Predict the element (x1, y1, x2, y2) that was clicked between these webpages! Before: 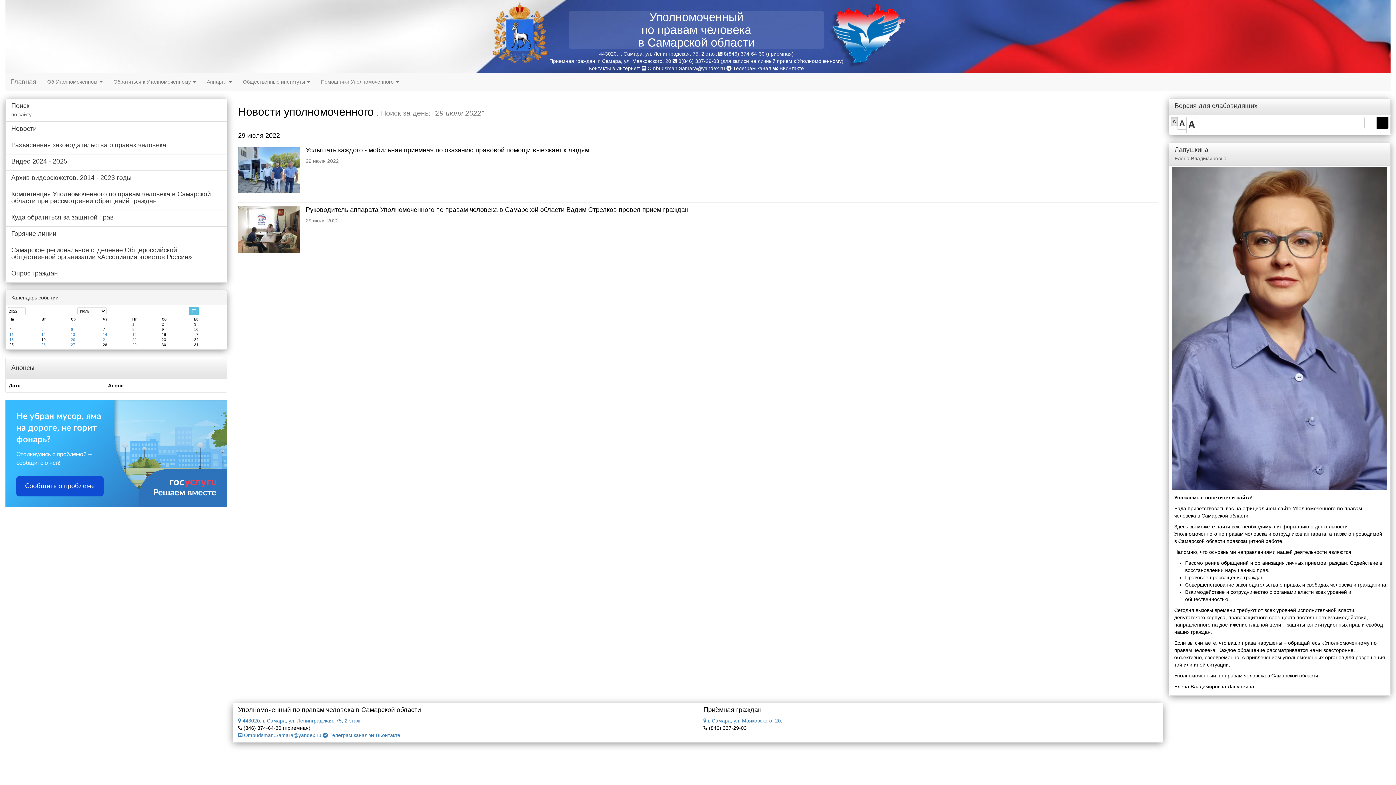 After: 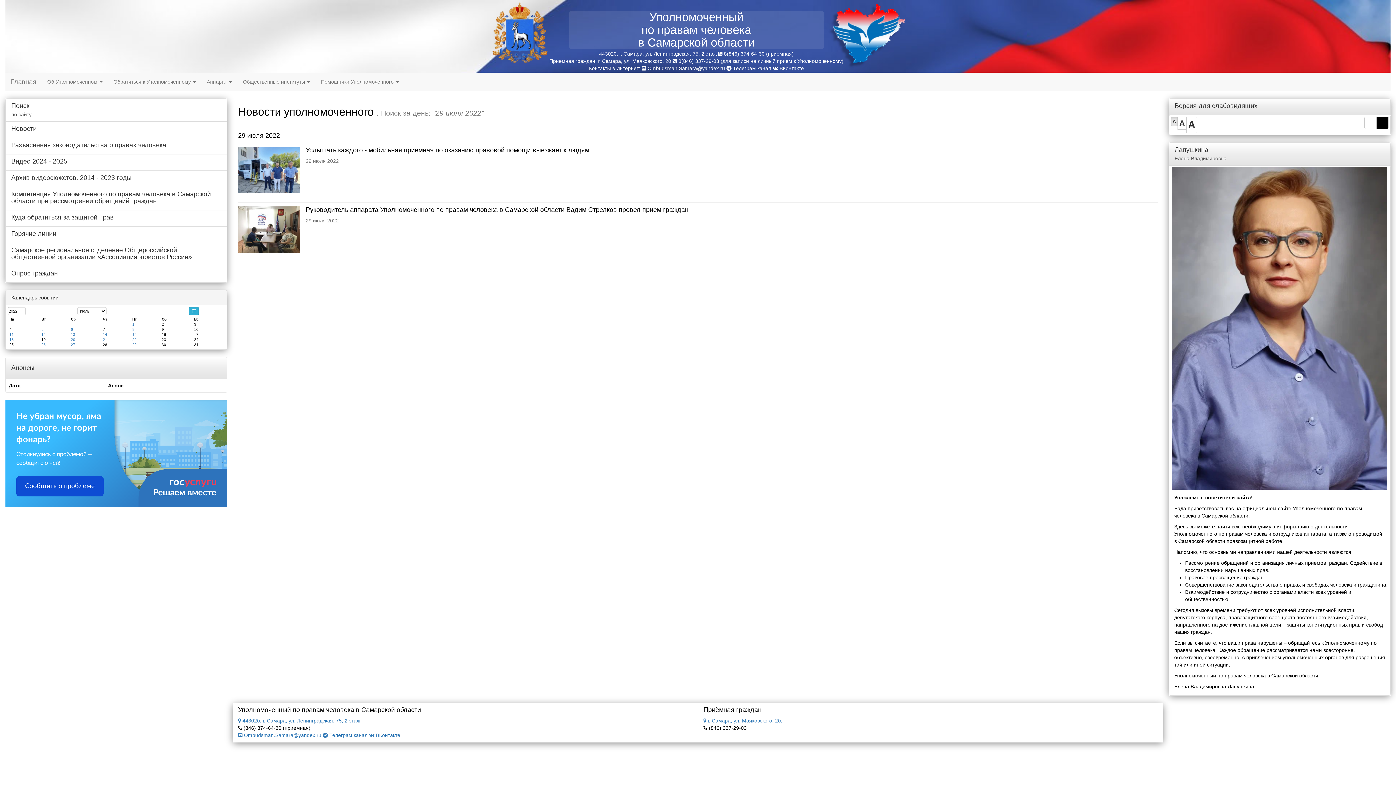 Action: bbox: (189, 307, 199, 315)